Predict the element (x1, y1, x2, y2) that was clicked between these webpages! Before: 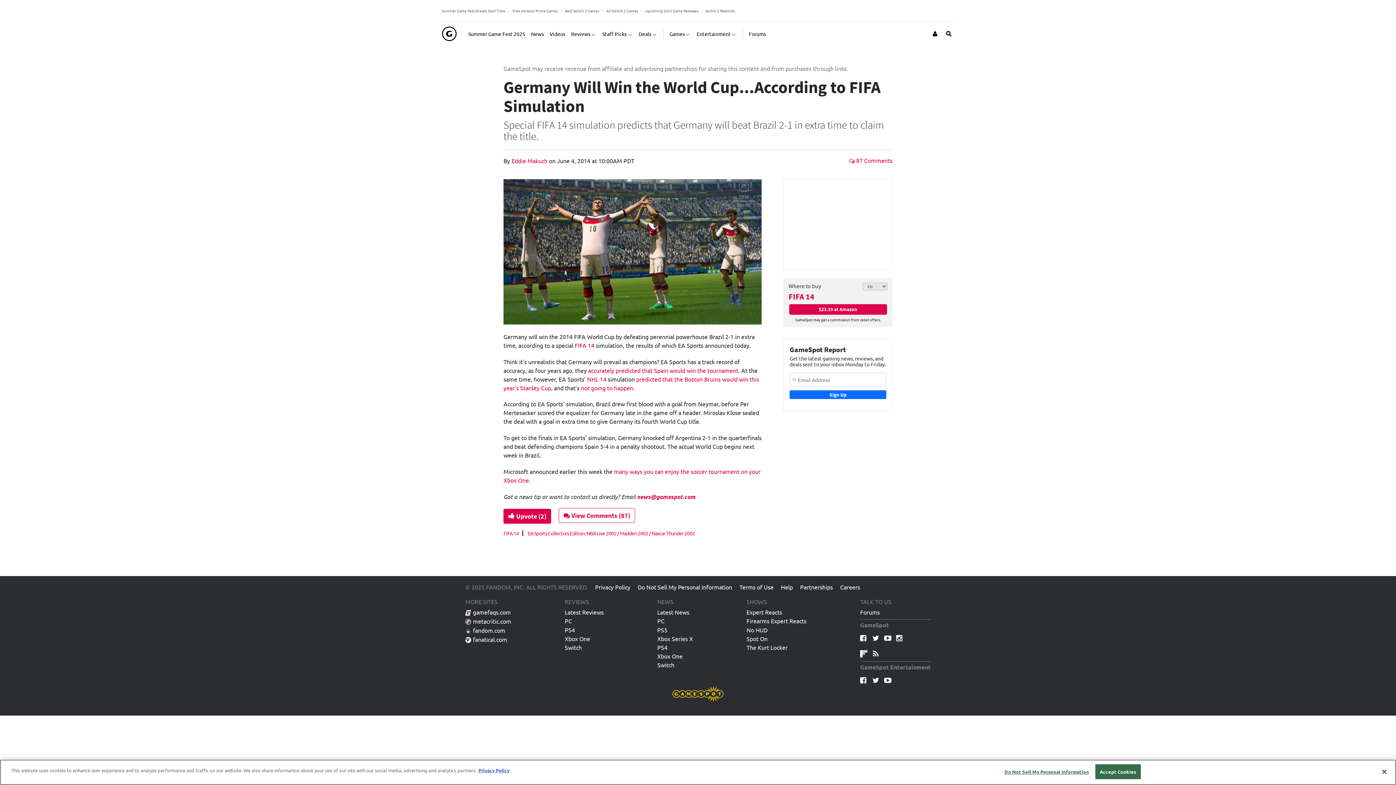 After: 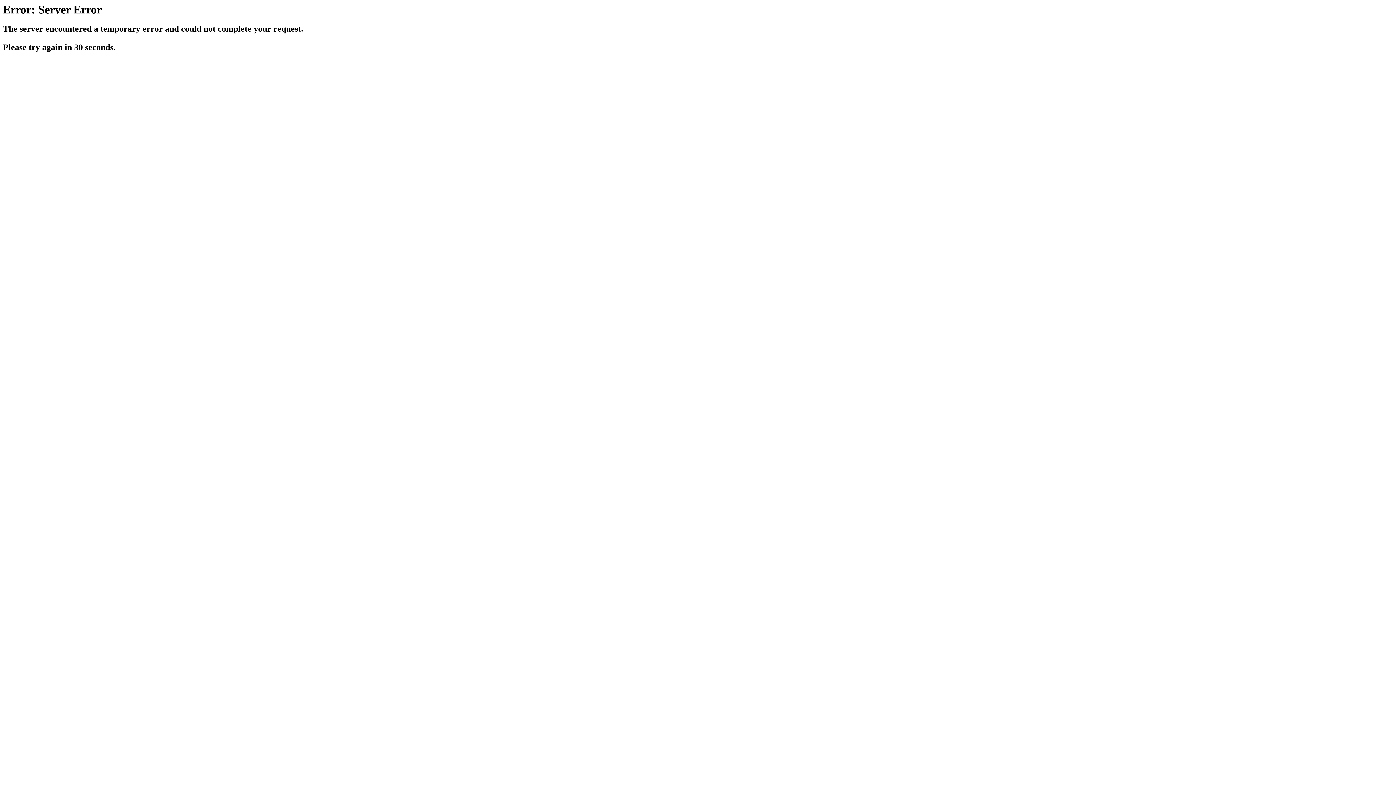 Action: bbox: (564, 617, 572, 626) label: PC